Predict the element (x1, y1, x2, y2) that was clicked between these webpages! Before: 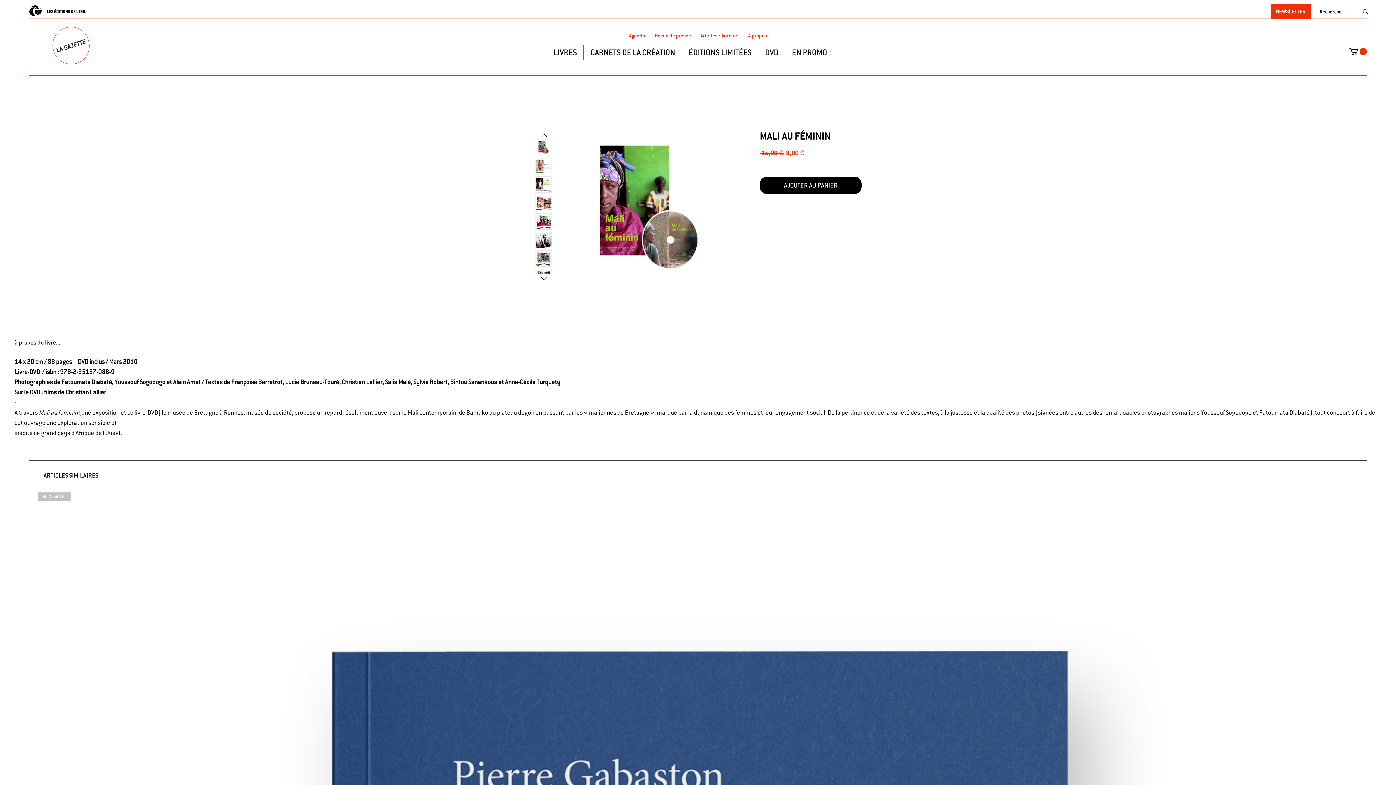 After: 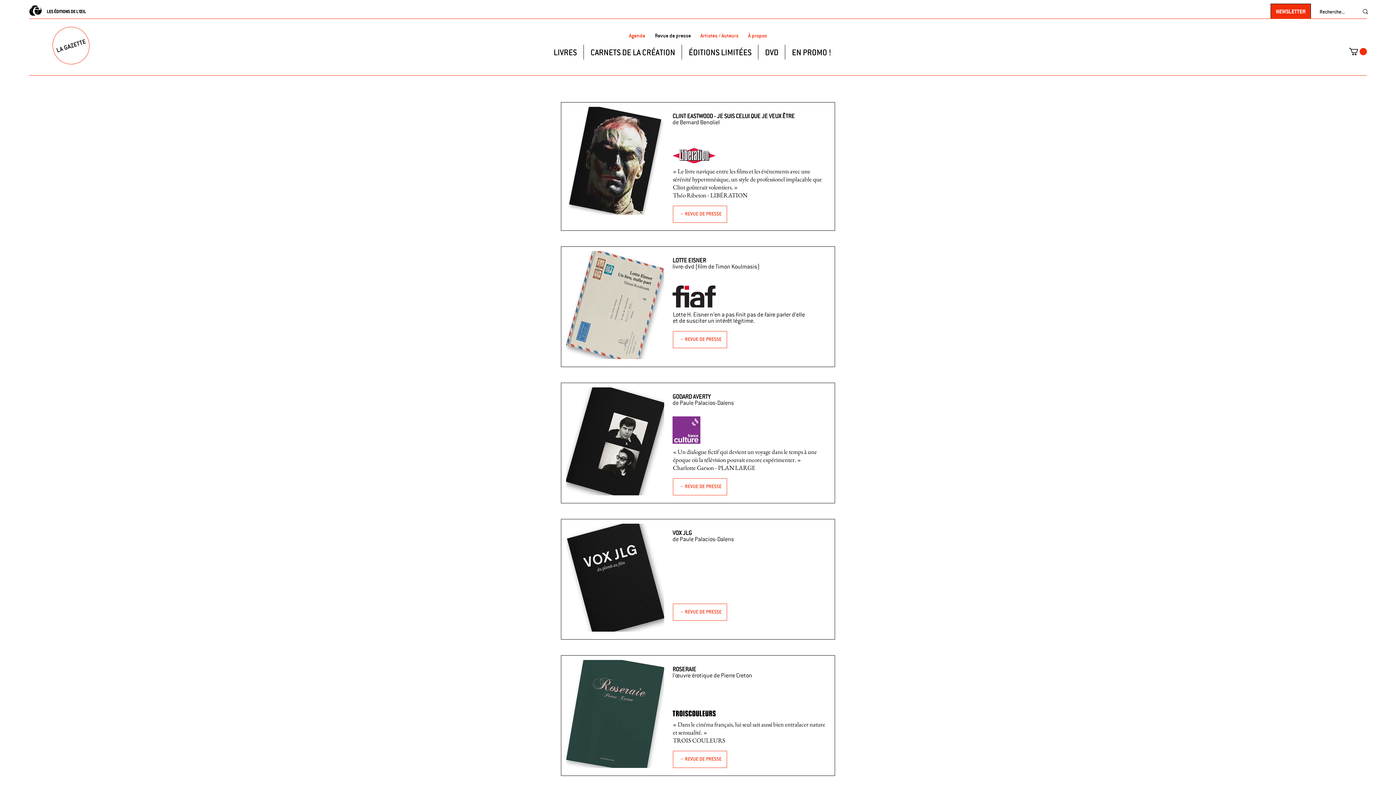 Action: label: Revue de presse bbox: (650, 28, 695, 42)